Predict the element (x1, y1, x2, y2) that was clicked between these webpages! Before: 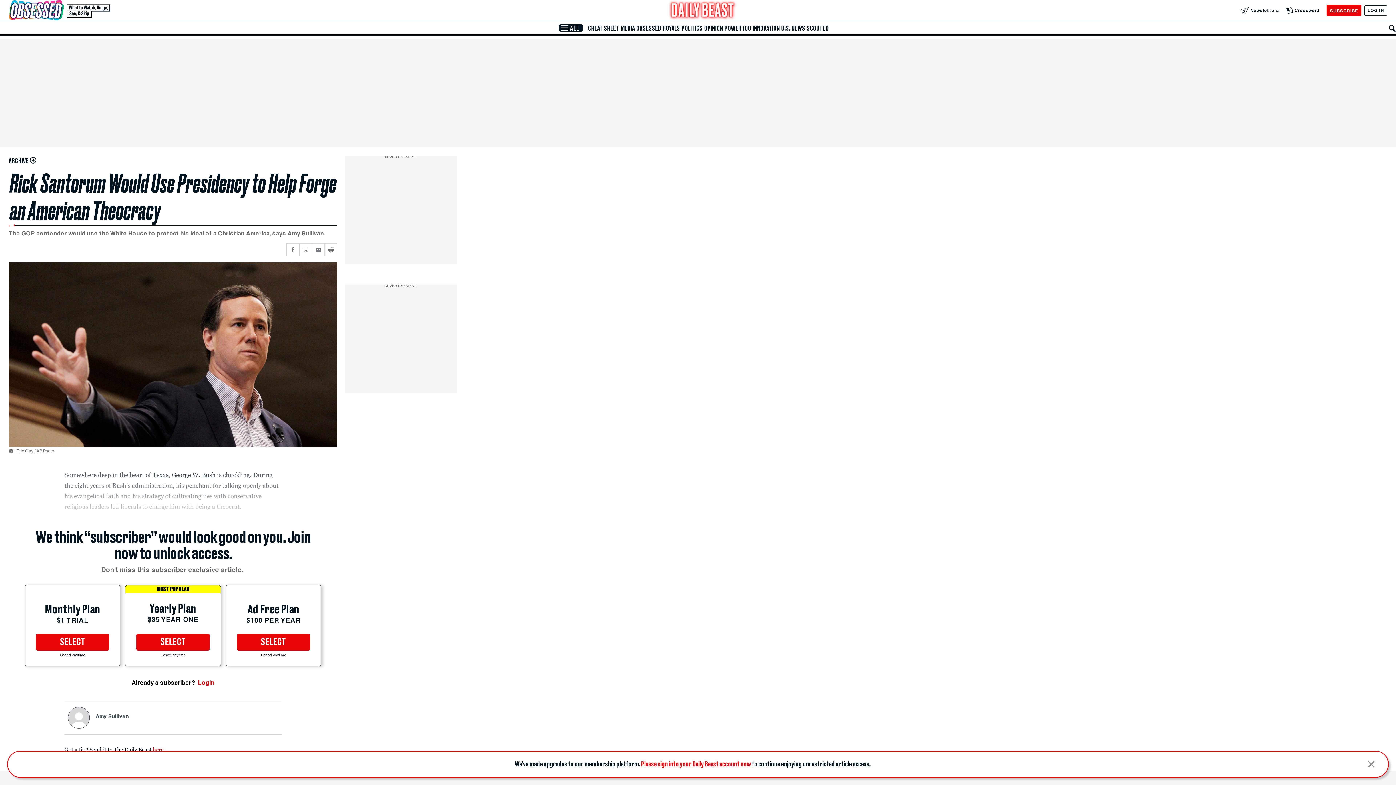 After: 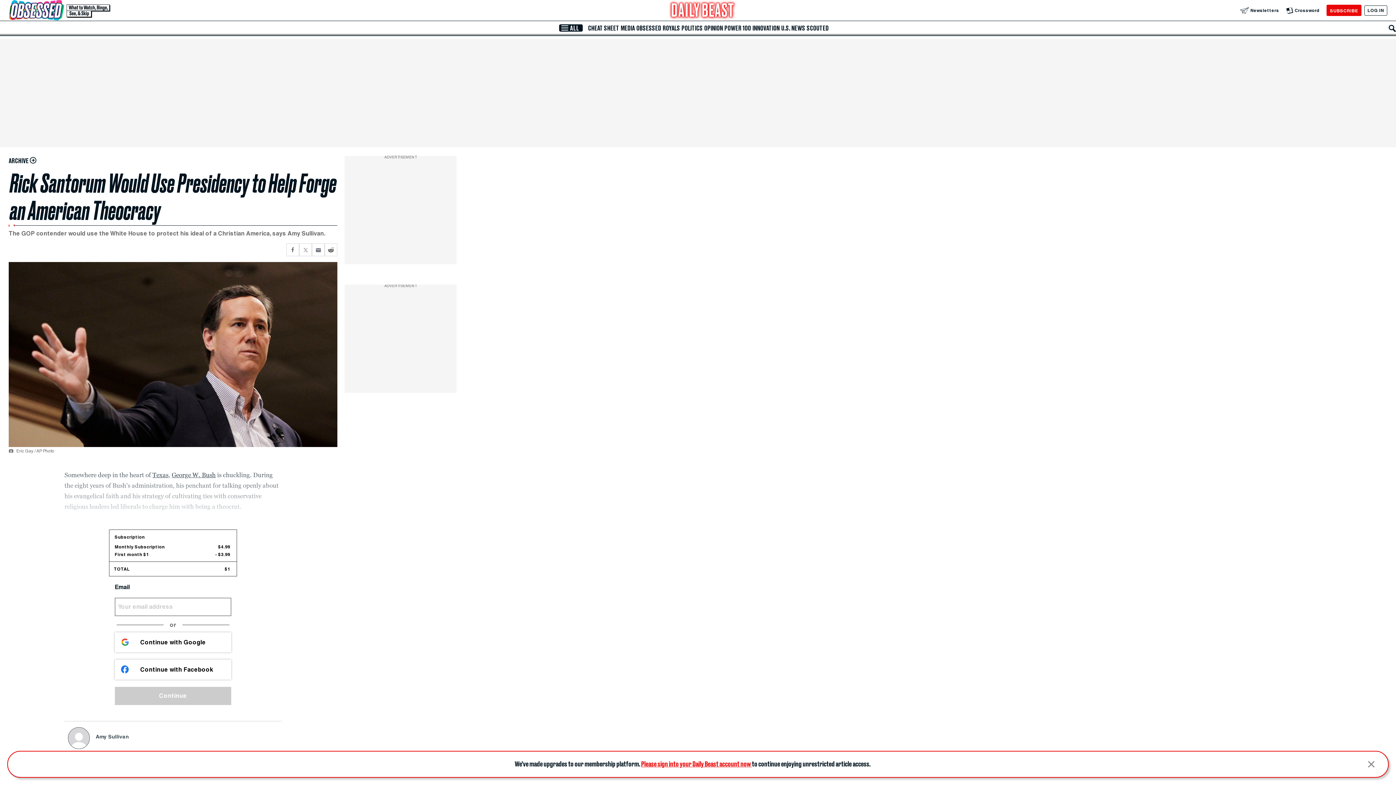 Action: bbox: (36, 634, 109, 650) label: SELECT